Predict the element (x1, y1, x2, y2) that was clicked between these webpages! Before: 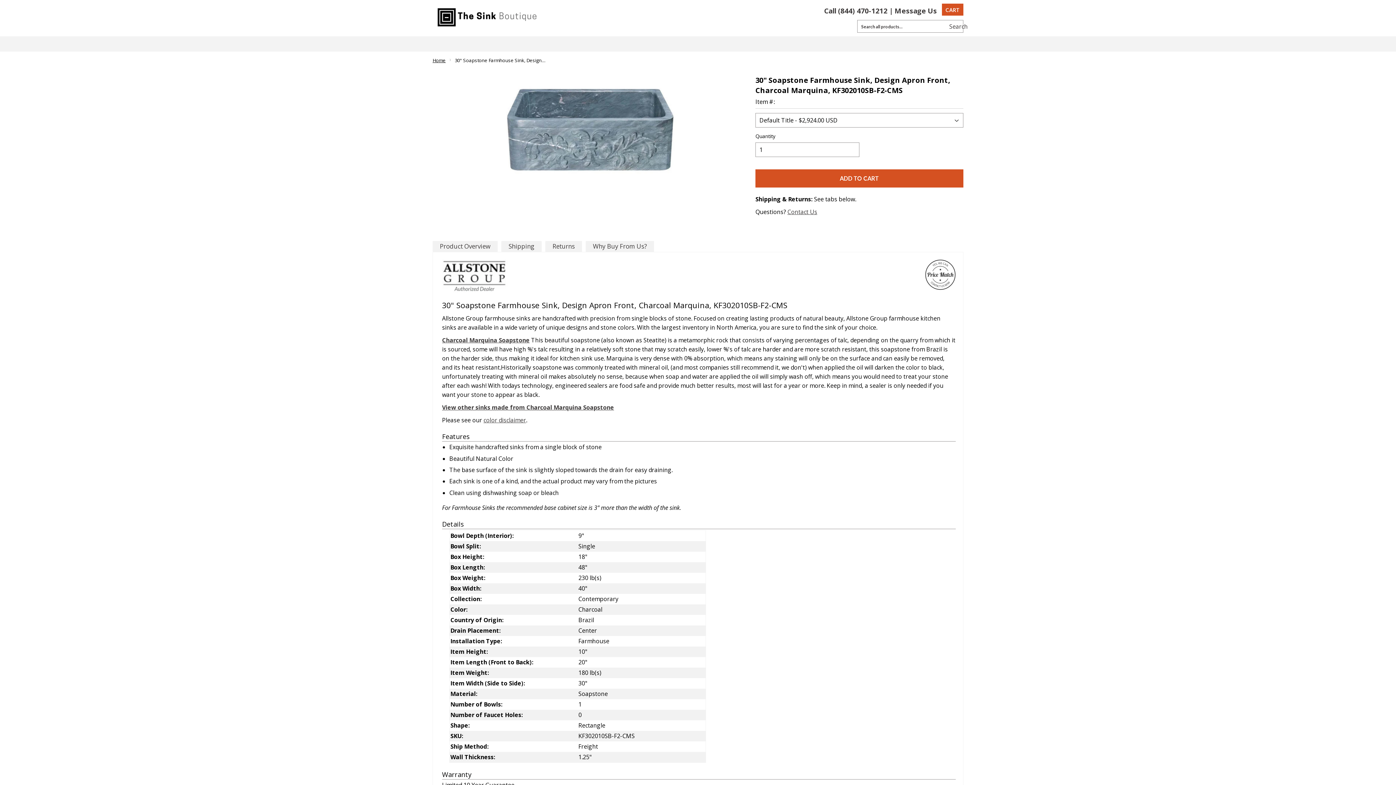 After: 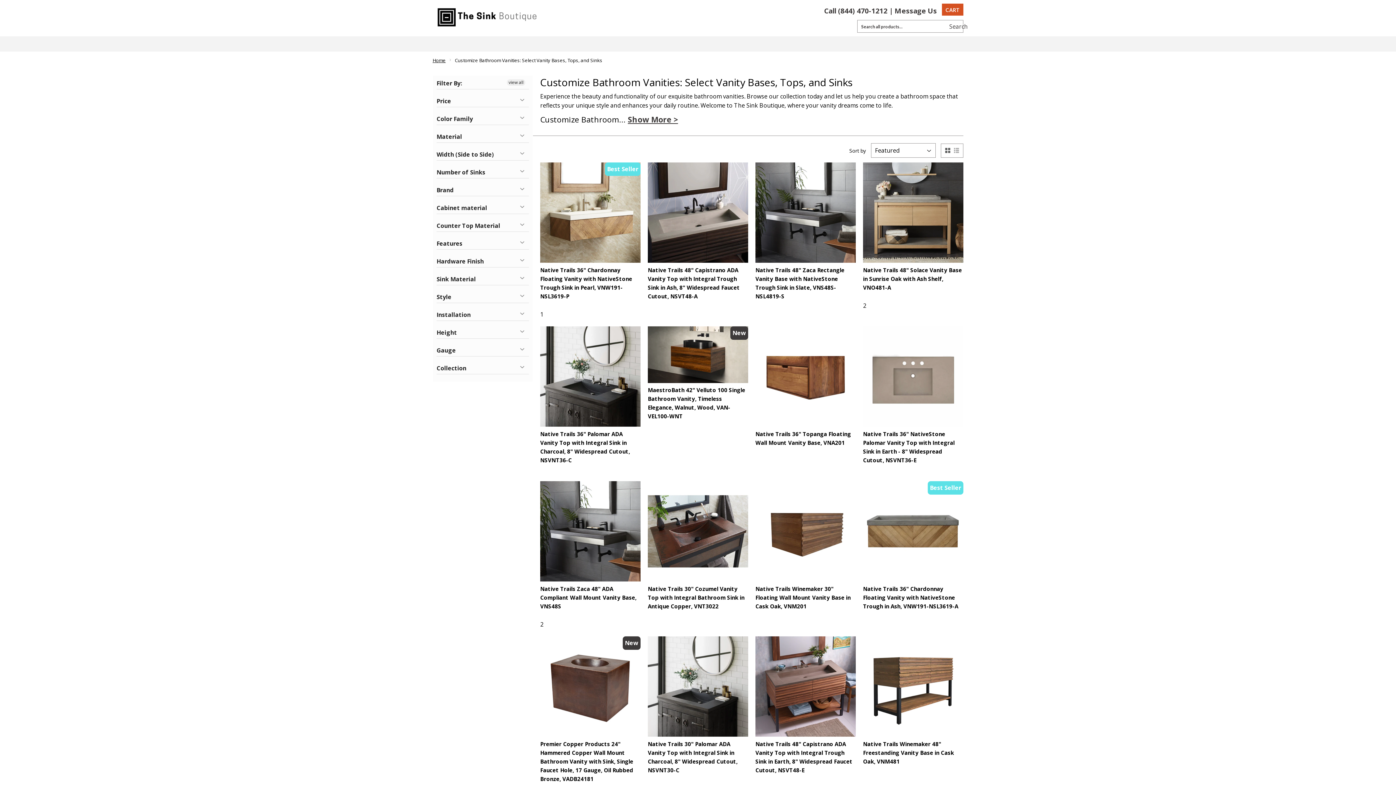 Action: bbox: (713, 36, 751, 51) label: BATHROOM